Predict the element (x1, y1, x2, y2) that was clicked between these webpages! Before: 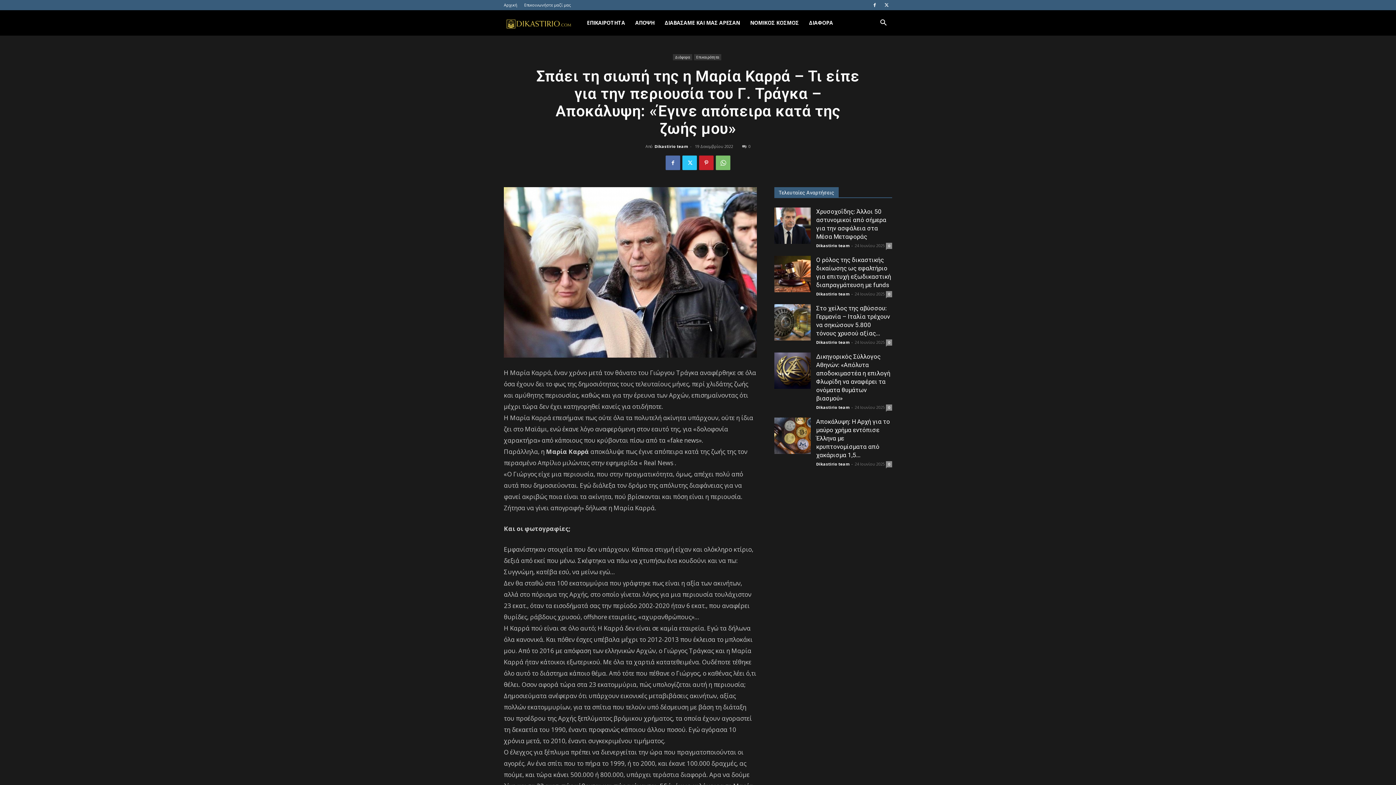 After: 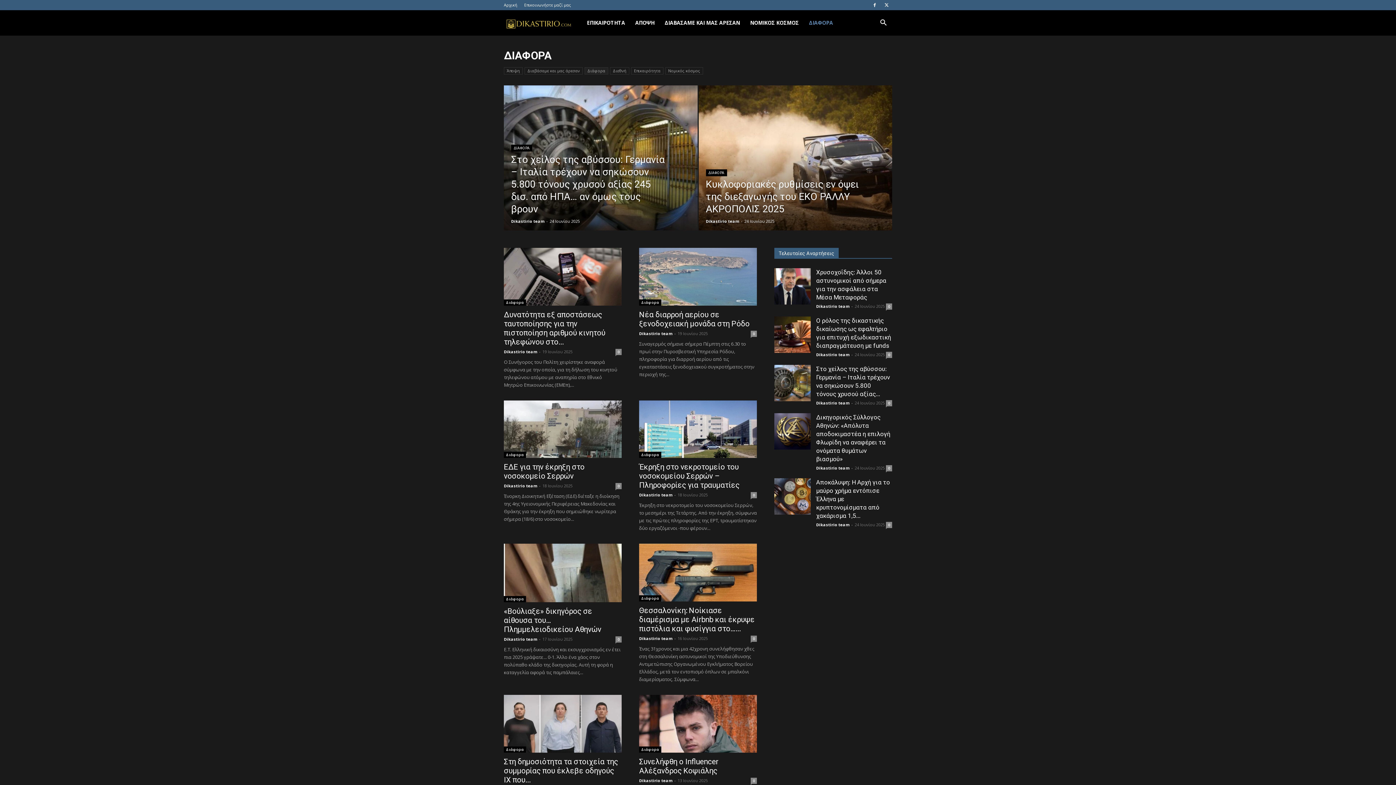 Action: label: ΔΙΑΦΟΡΑ bbox: (803, 10, 838, 35)